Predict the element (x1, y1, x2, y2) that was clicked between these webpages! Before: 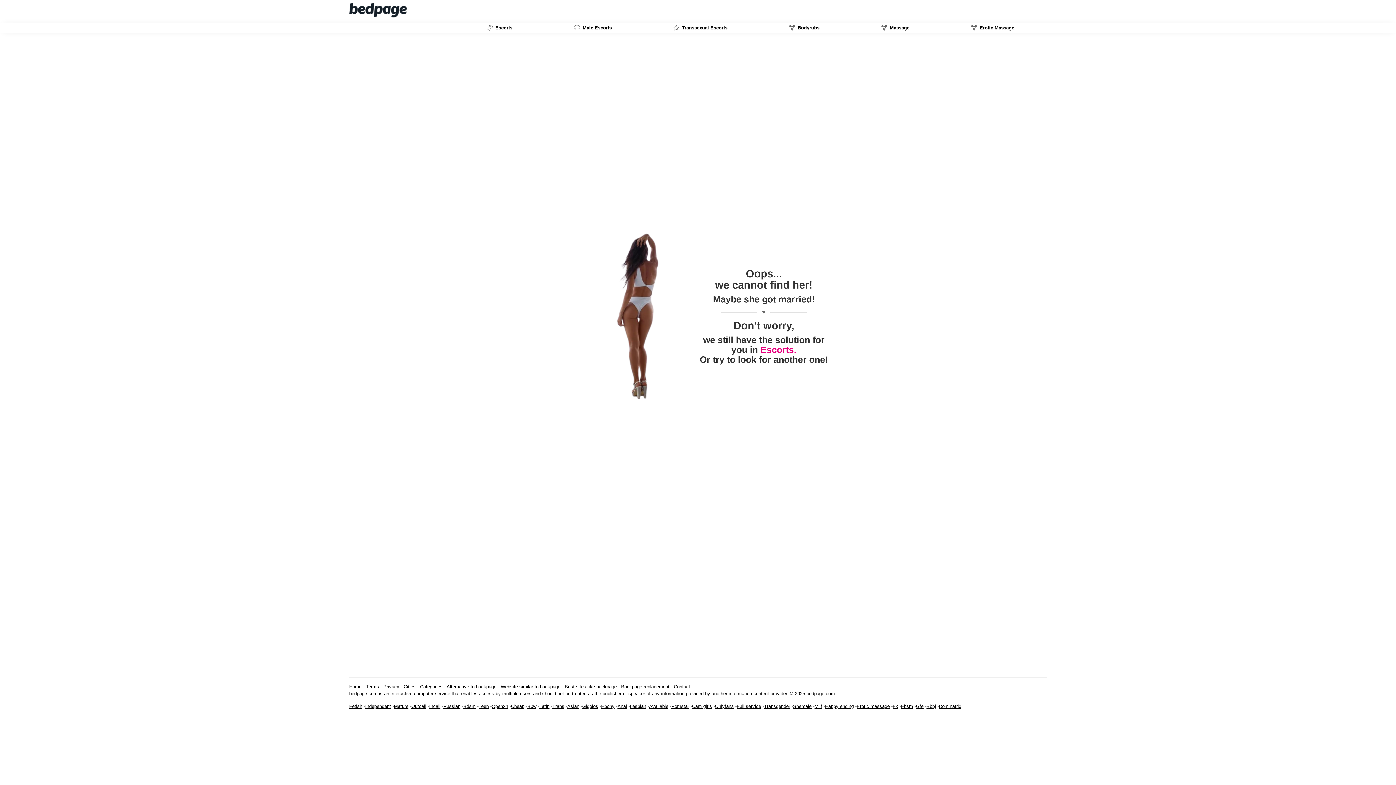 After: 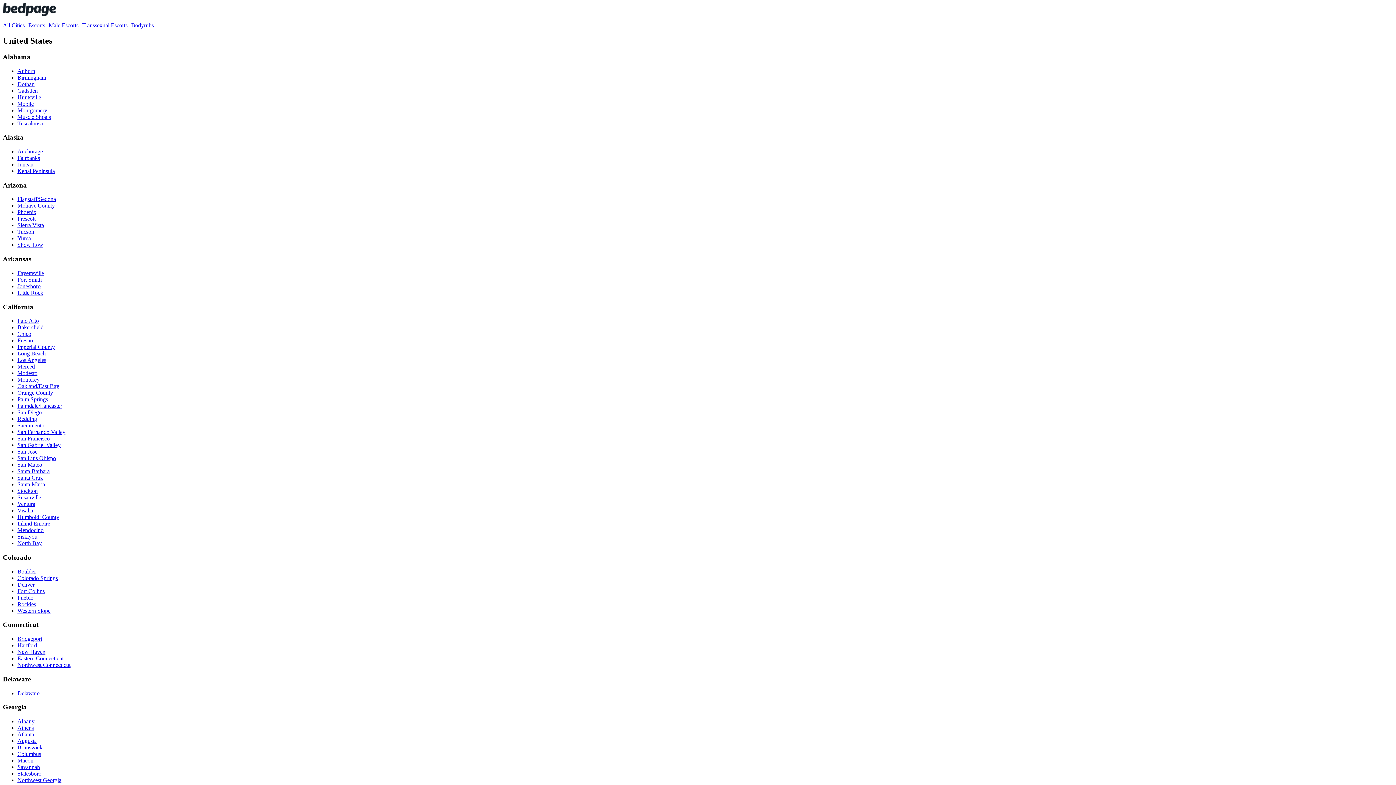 Action: label: Bbbj bbox: (926, 704, 936, 709)